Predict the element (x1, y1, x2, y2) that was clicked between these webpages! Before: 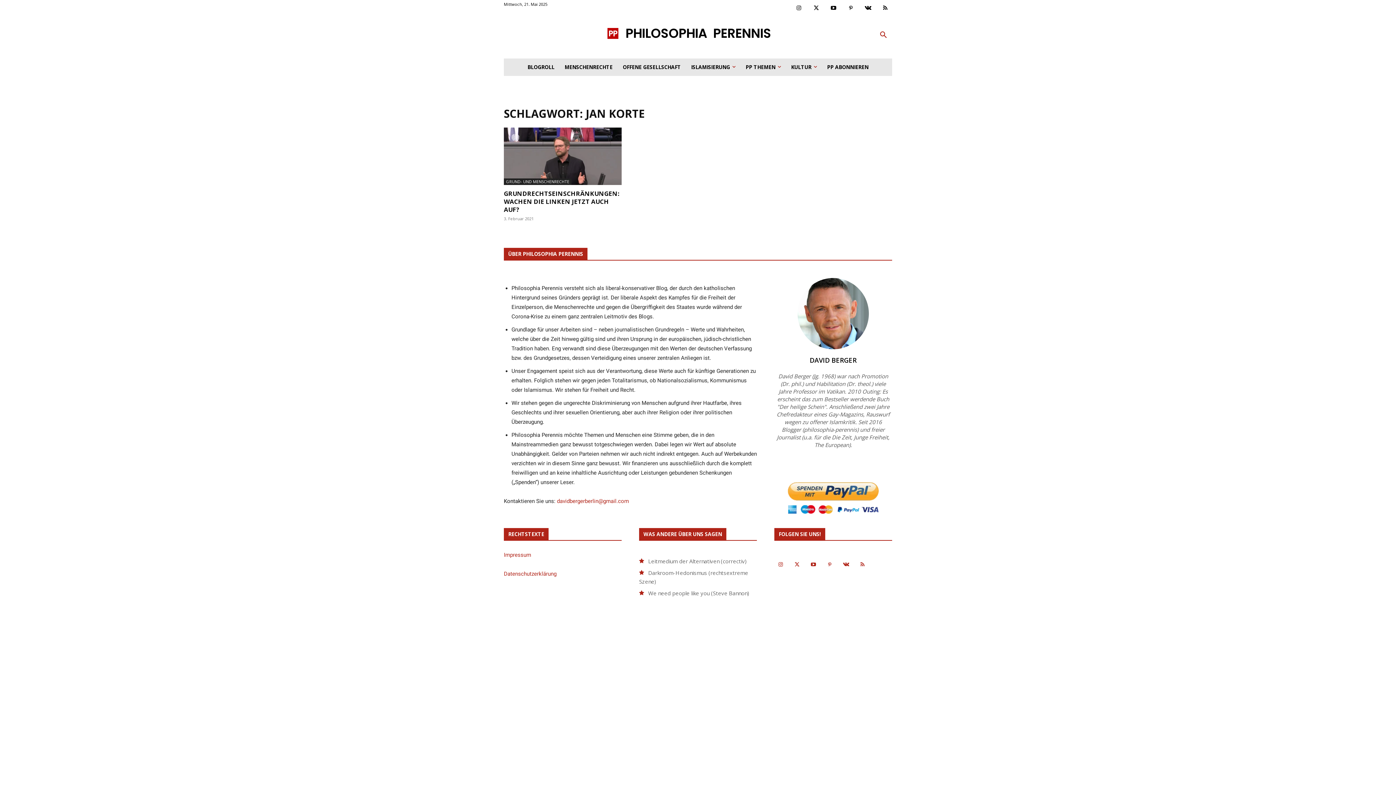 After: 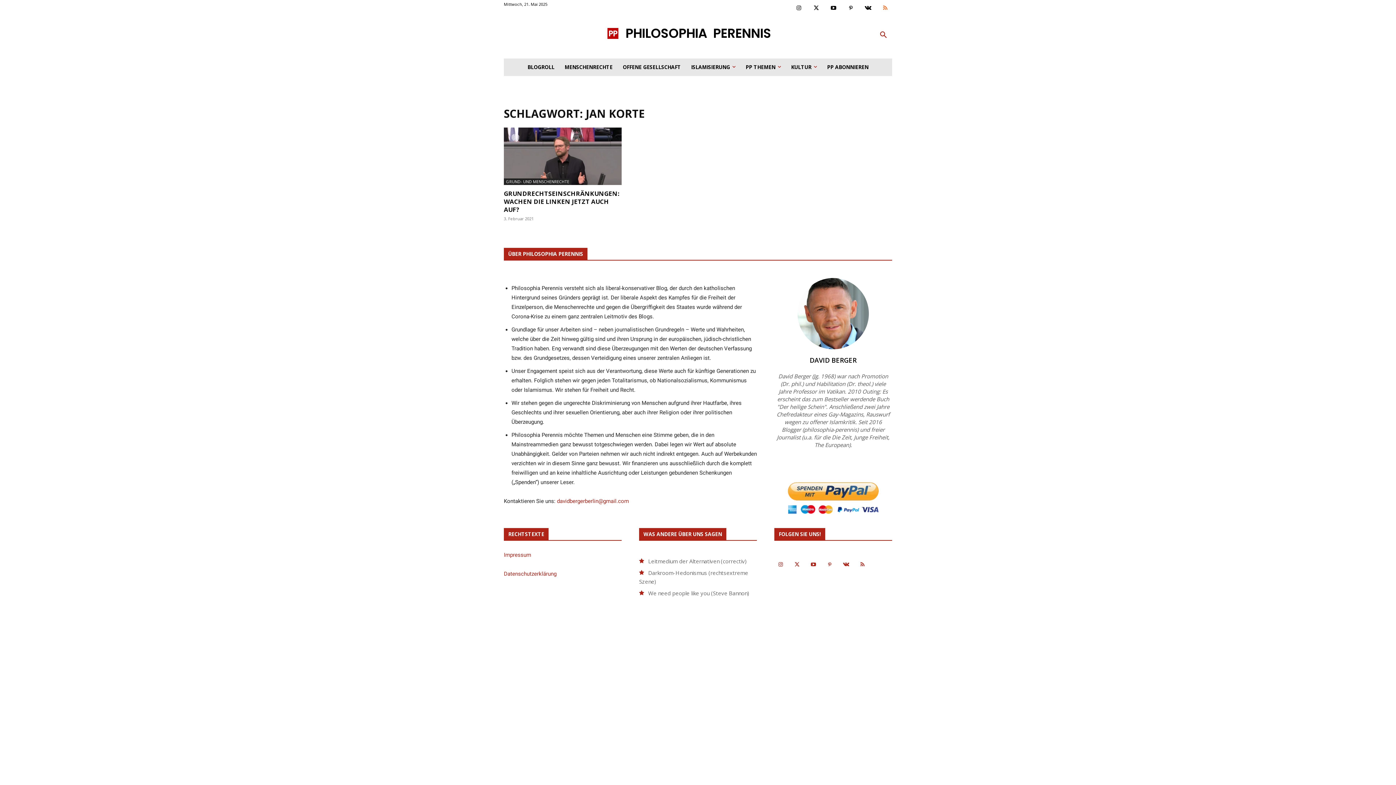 Action: bbox: (878, 1, 892, 15)